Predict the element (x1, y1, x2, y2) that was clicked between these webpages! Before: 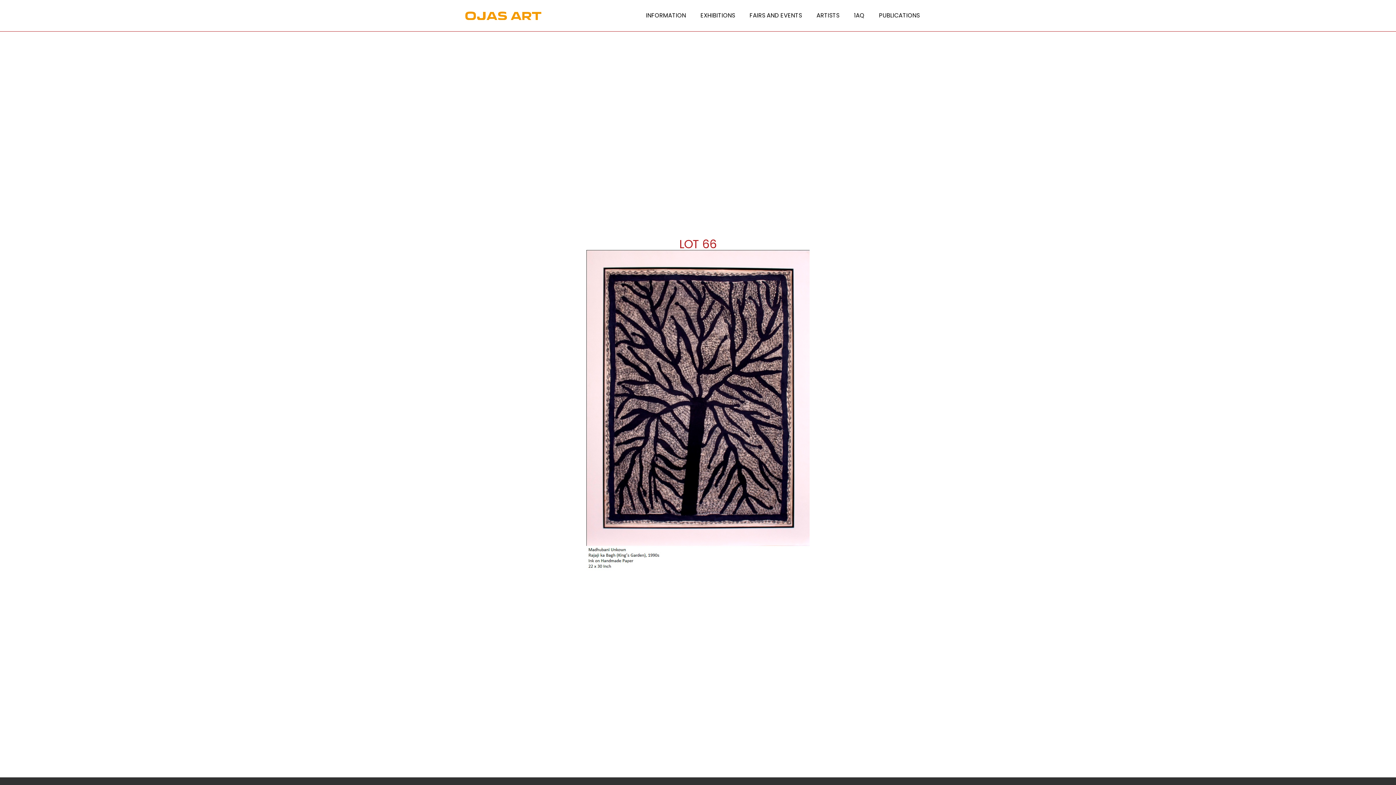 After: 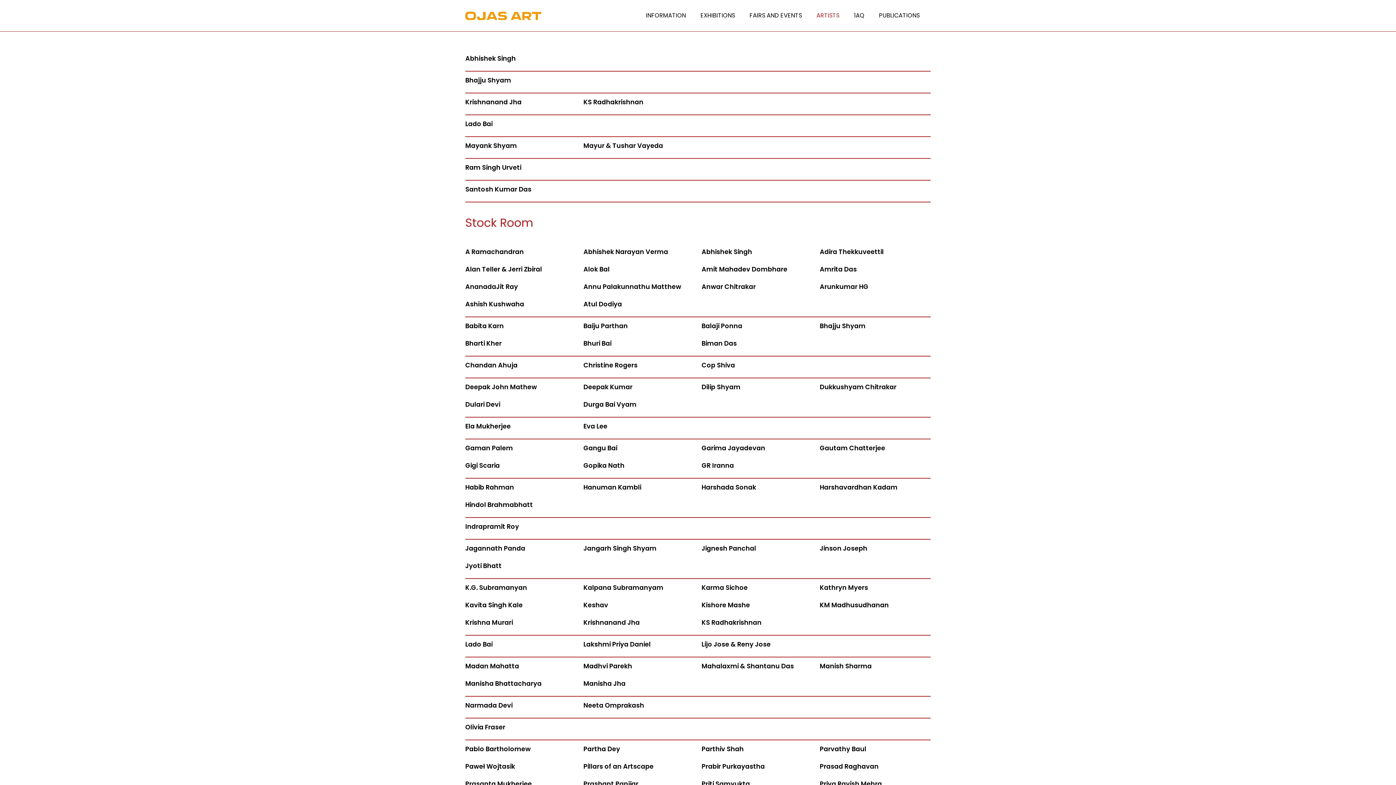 Action: label: ARTISTS bbox: (809, 7, 846, 24)